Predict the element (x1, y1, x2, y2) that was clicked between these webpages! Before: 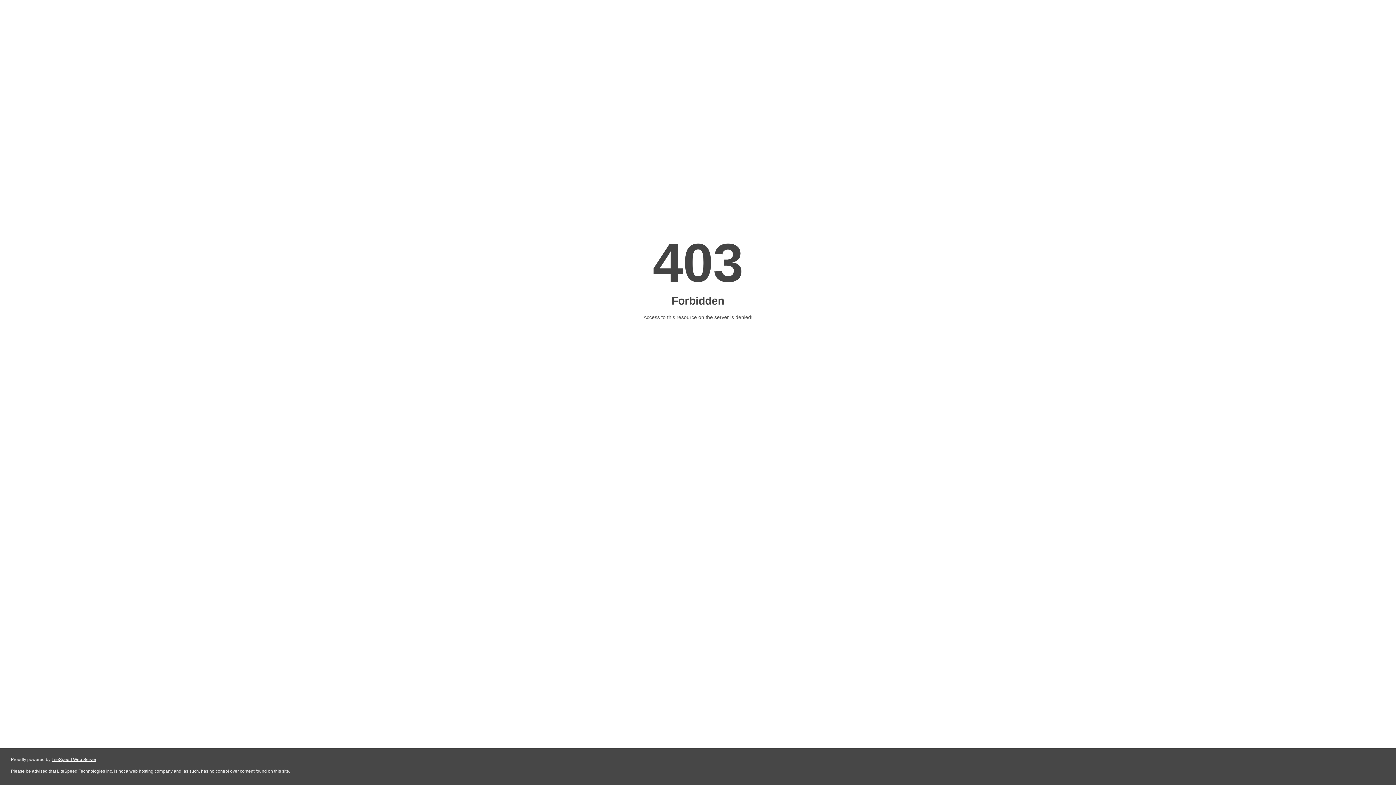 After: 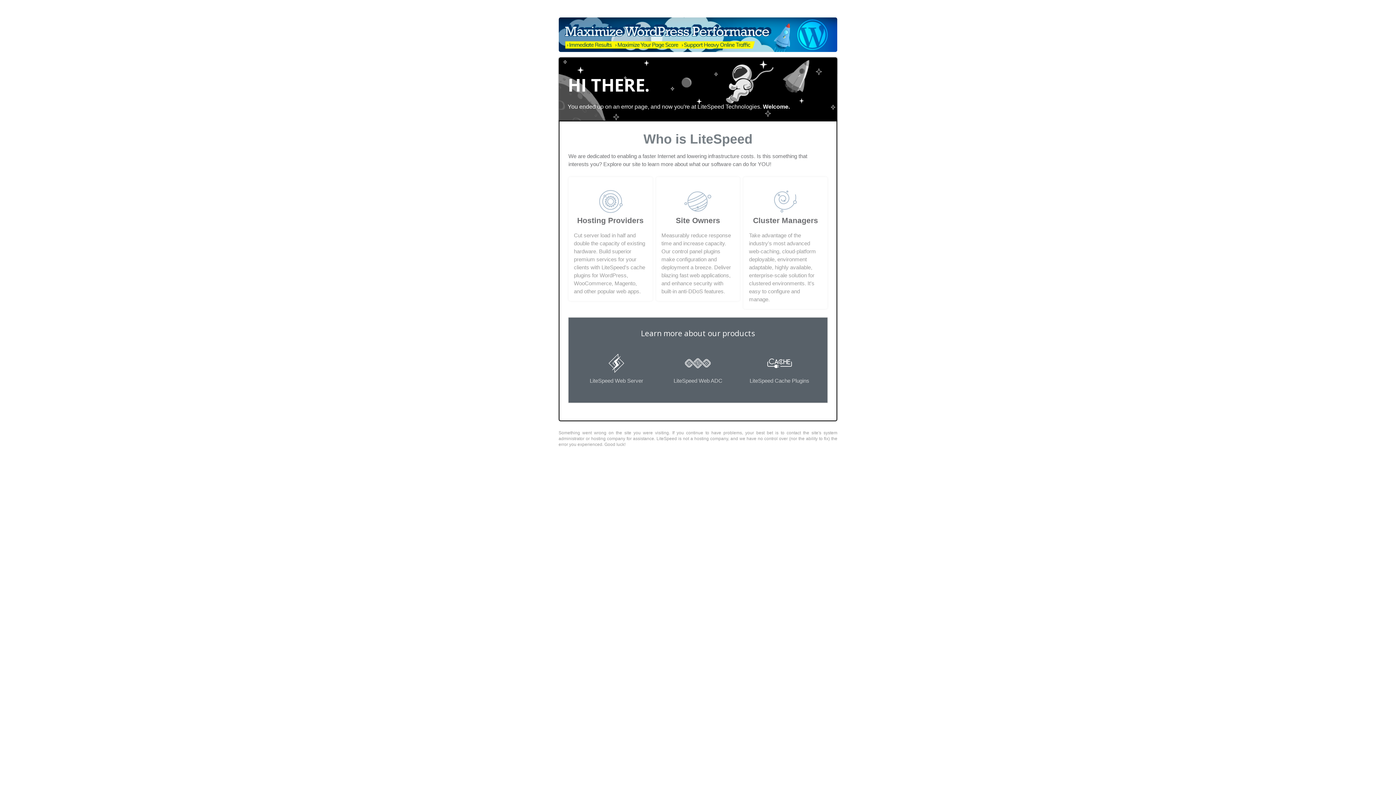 Action: label: LiteSpeed Web Server bbox: (51, 757, 96, 762)